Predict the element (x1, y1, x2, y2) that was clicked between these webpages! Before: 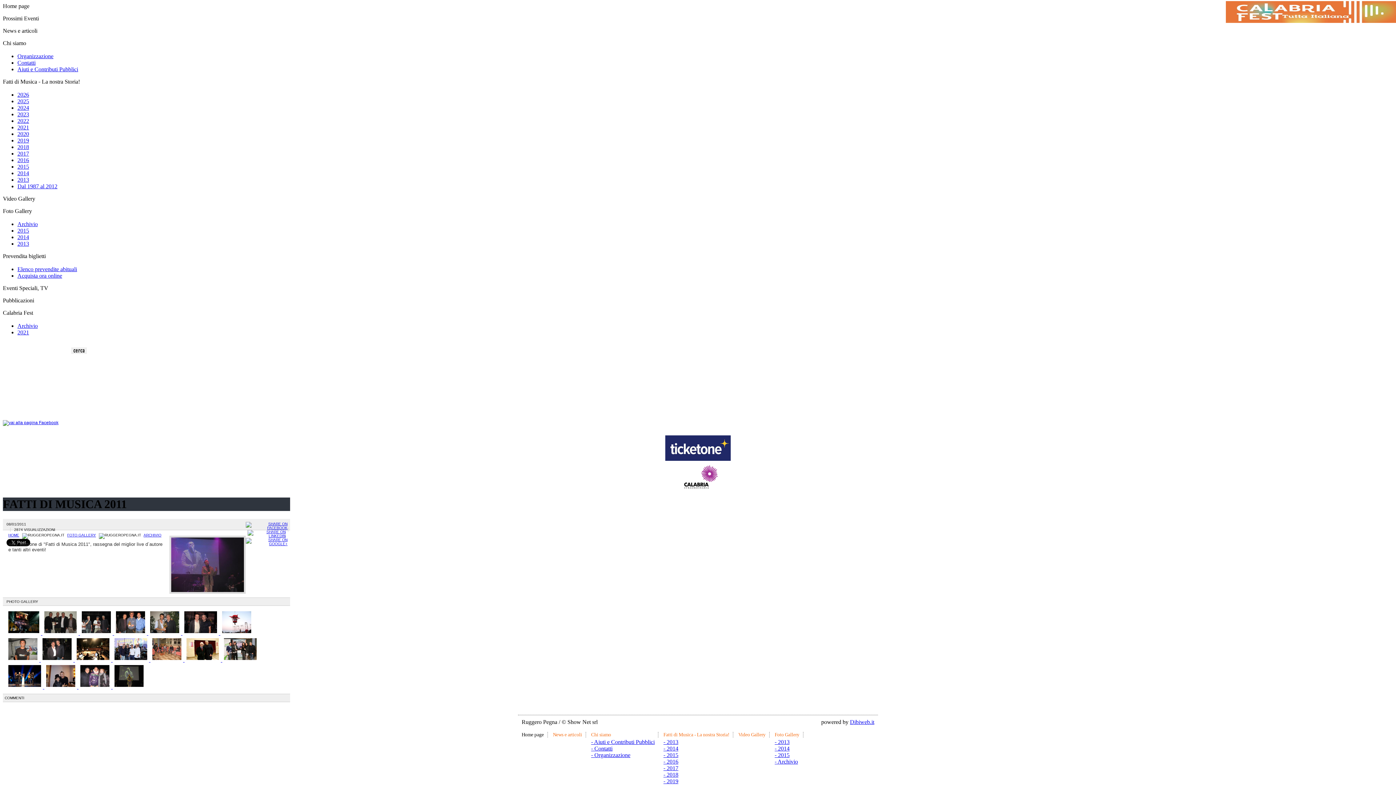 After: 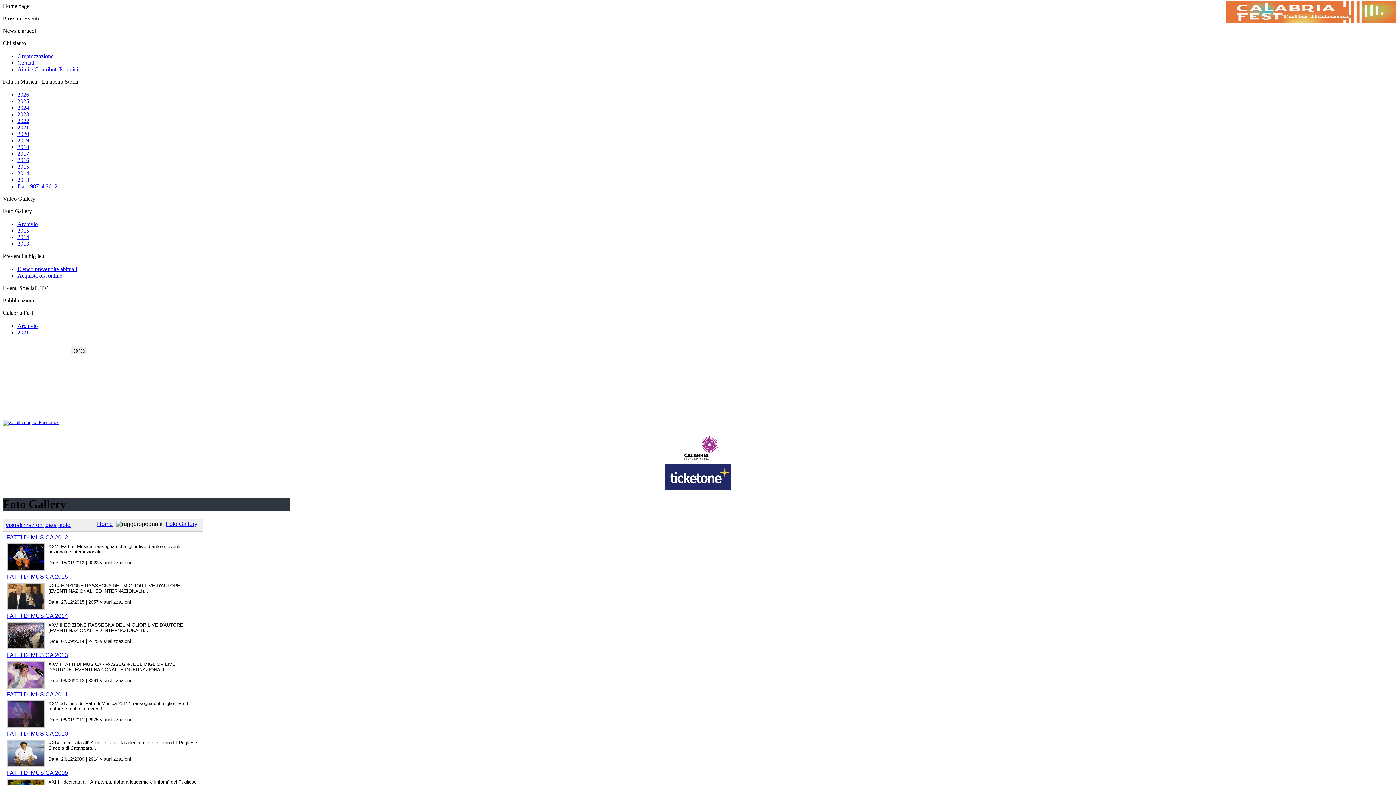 Action: bbox: (67, 533, 96, 537) label: FOTO GALLERY